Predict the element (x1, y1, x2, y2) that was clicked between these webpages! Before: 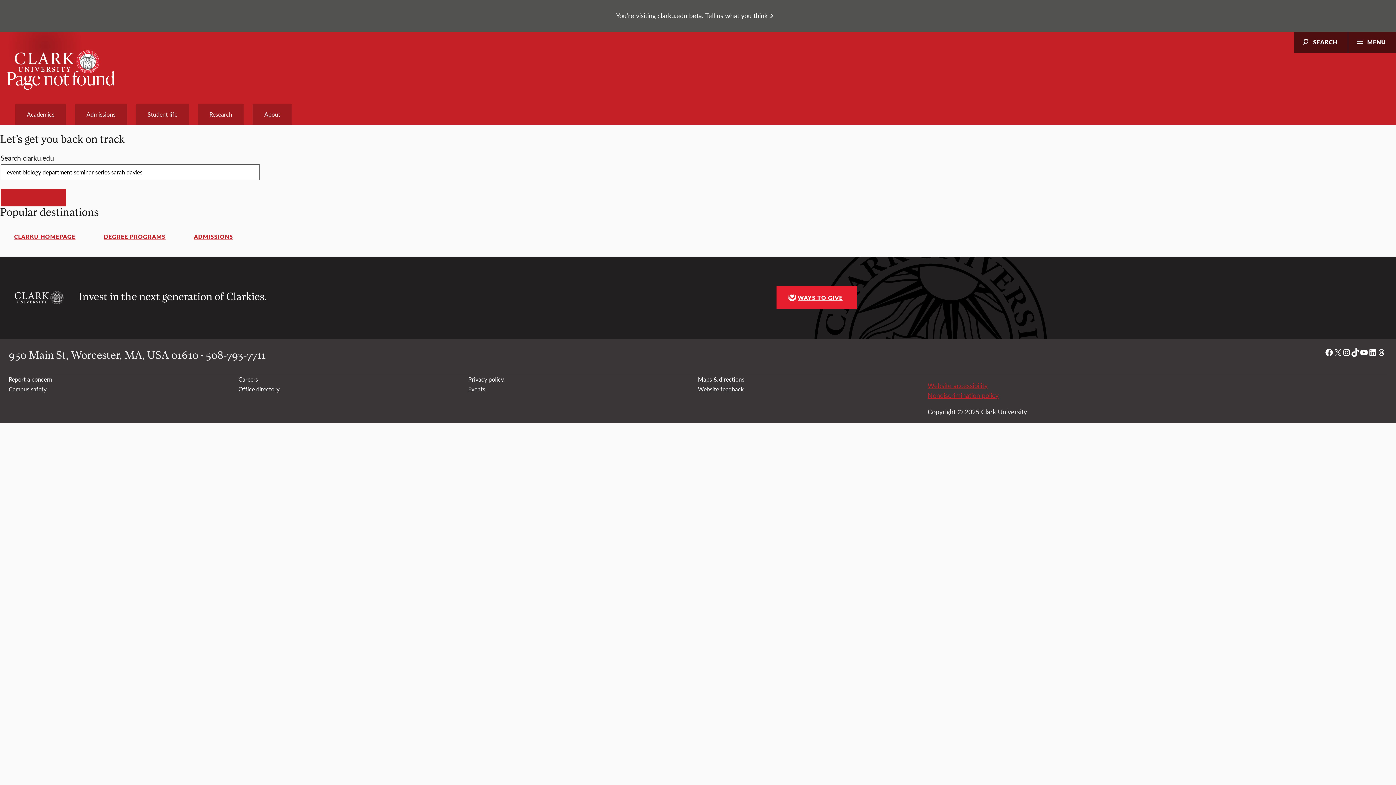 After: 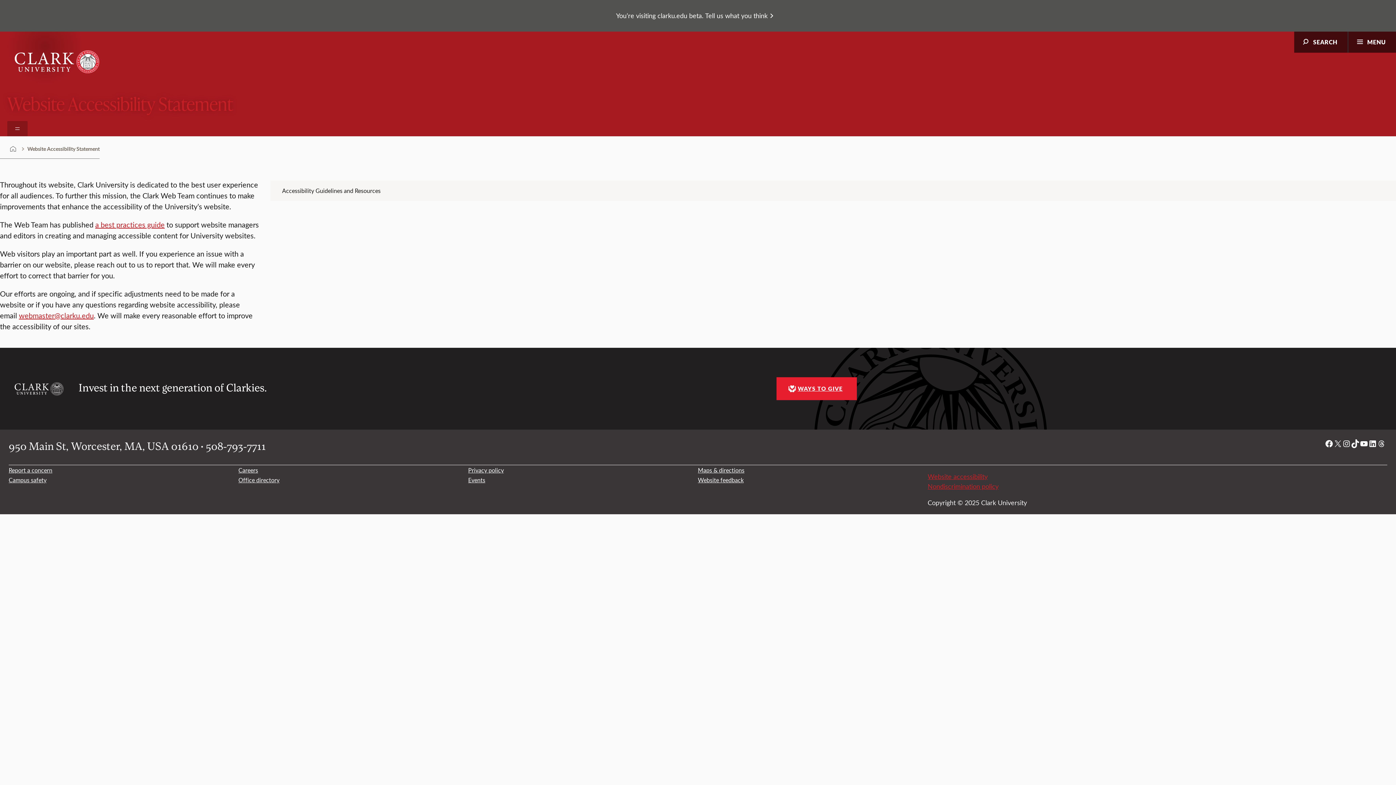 Action: label: Website accessibility
 bbox: (927, 381, 987, 390)